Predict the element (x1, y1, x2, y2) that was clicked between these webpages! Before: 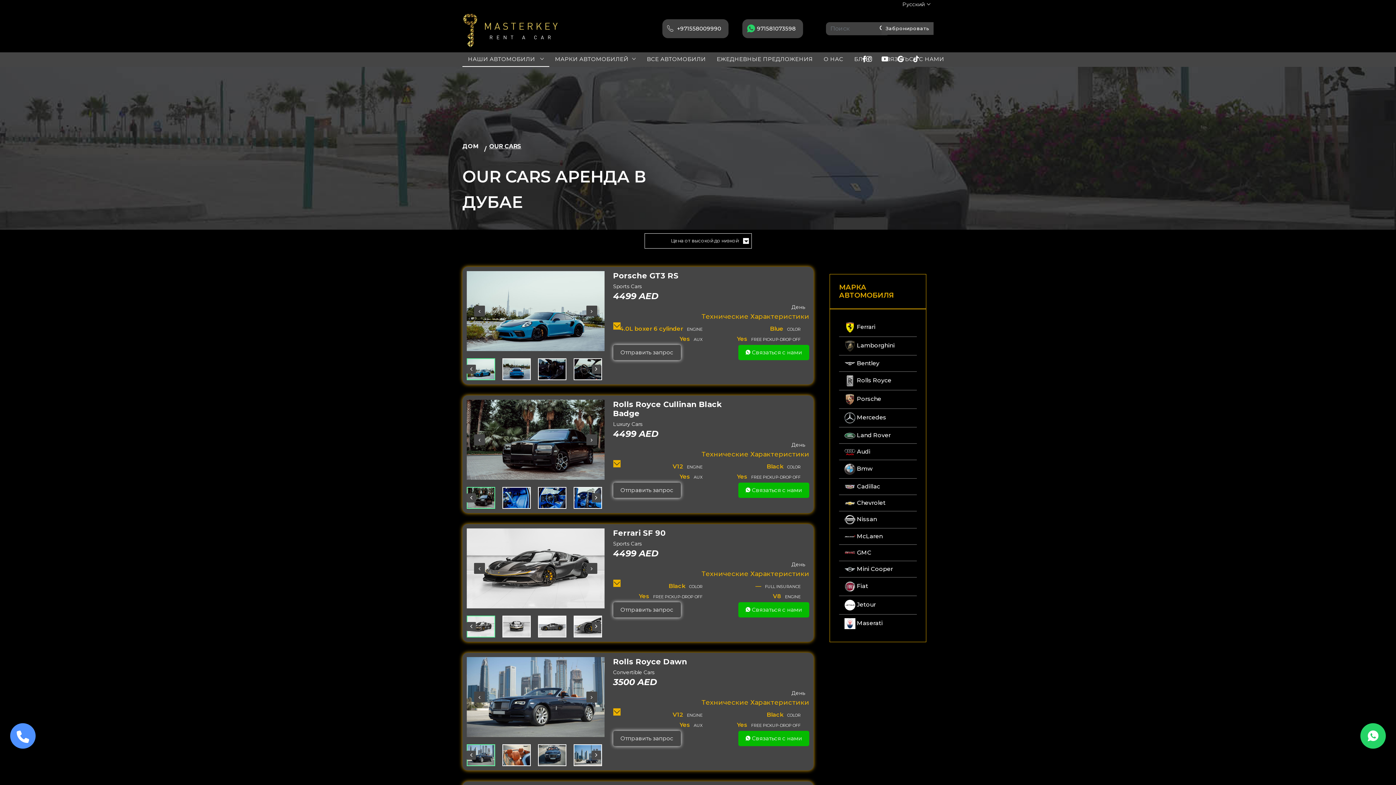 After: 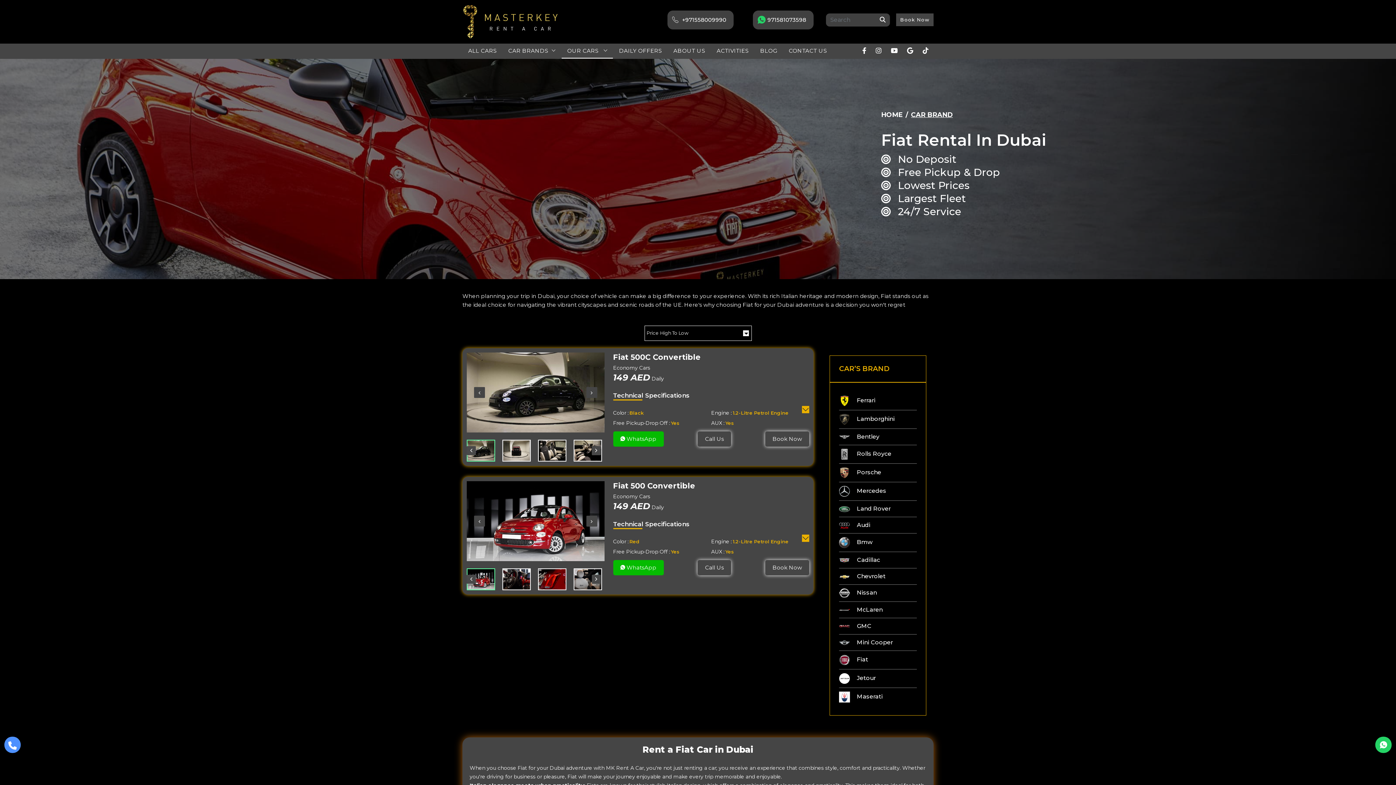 Action: bbox: (839, 581, 868, 592) label:  Fiat